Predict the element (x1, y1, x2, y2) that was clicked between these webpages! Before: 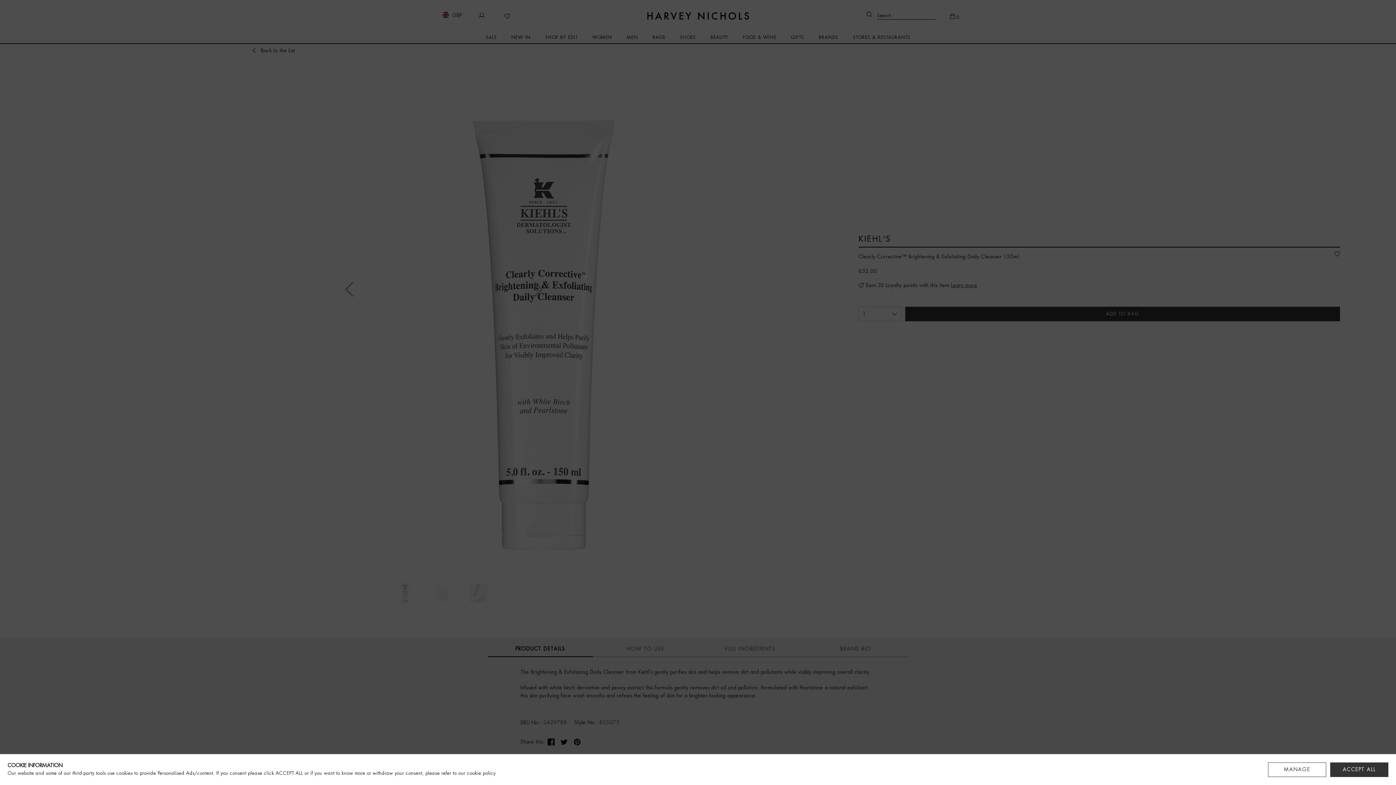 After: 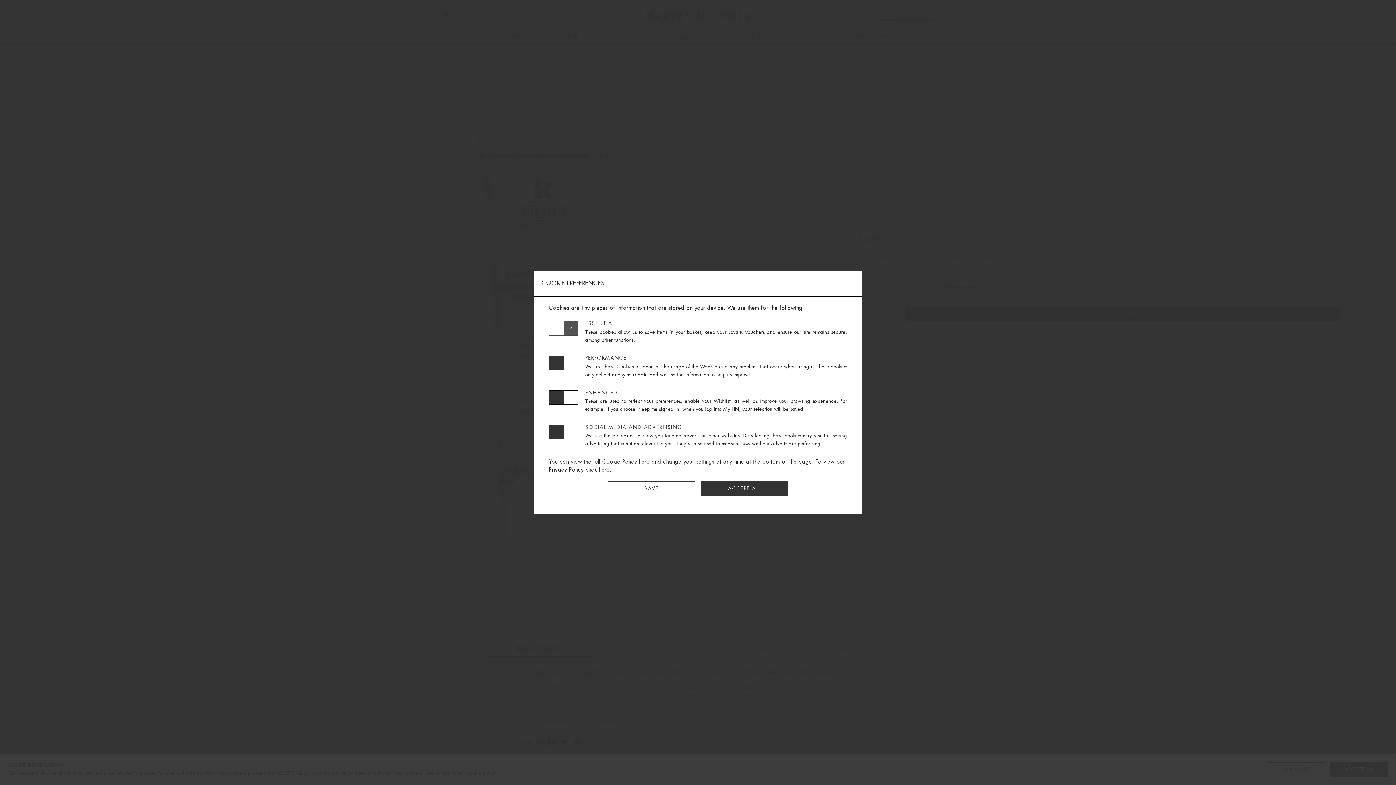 Action: label: MANAGE bbox: (1268, 762, 1326, 777)